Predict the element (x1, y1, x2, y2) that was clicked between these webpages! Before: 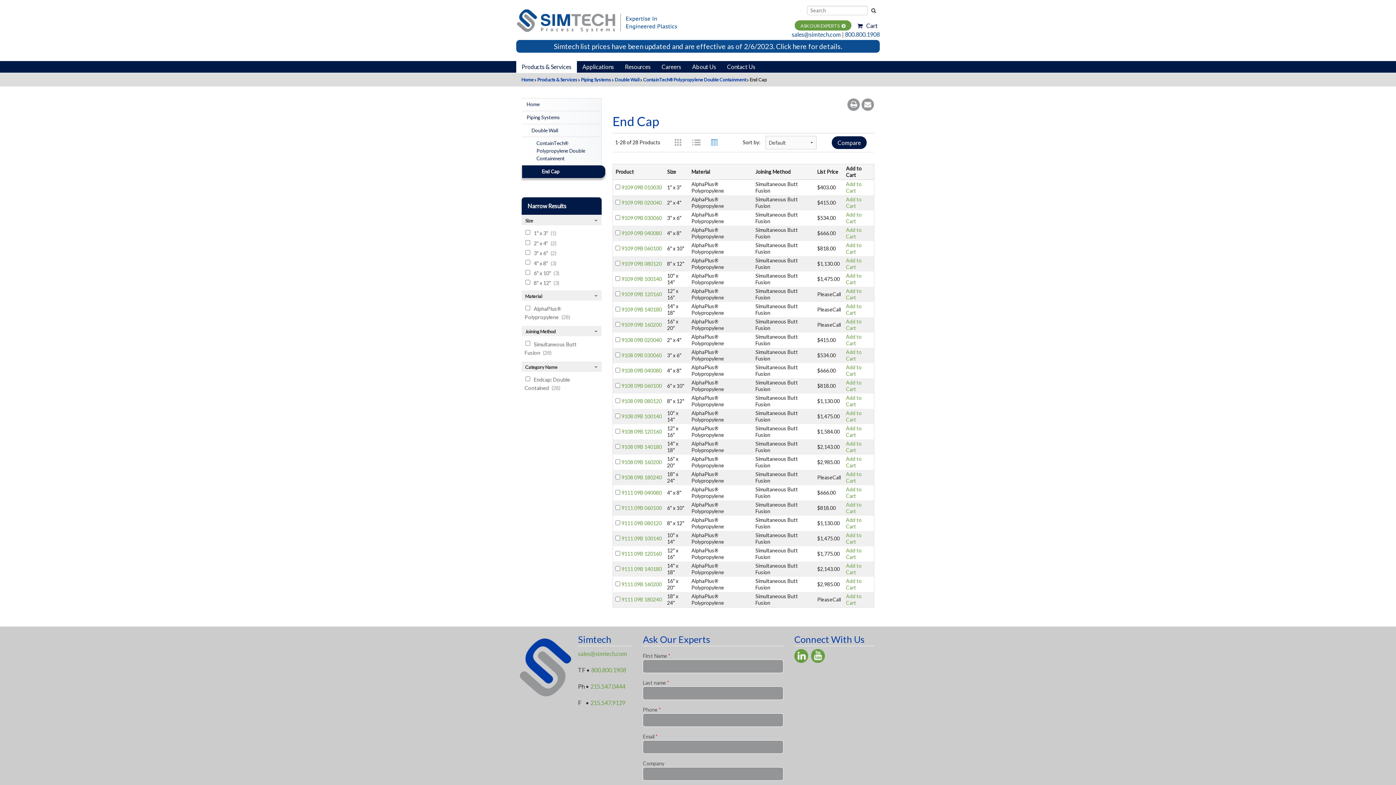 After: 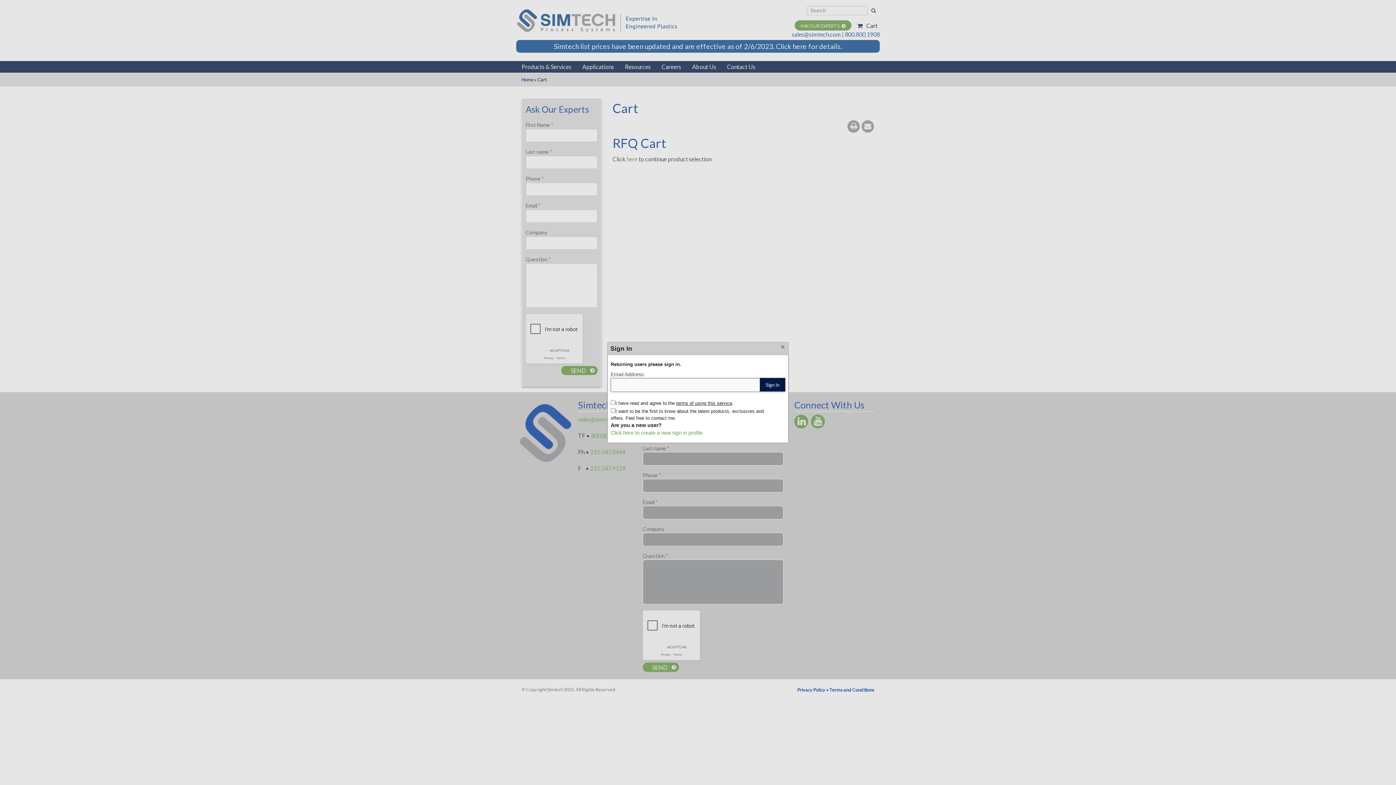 Action: label: Add to Cart bbox: (846, 455, 861, 468)